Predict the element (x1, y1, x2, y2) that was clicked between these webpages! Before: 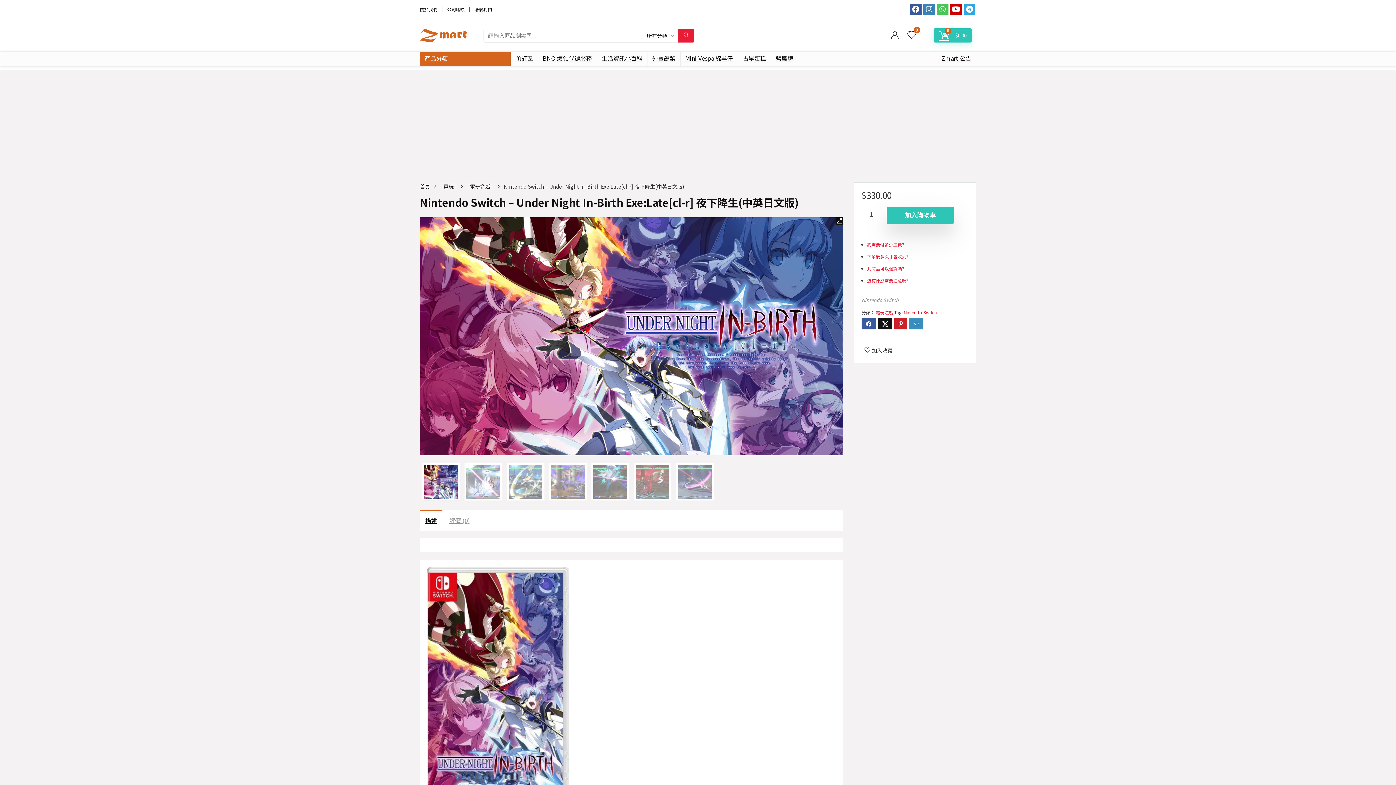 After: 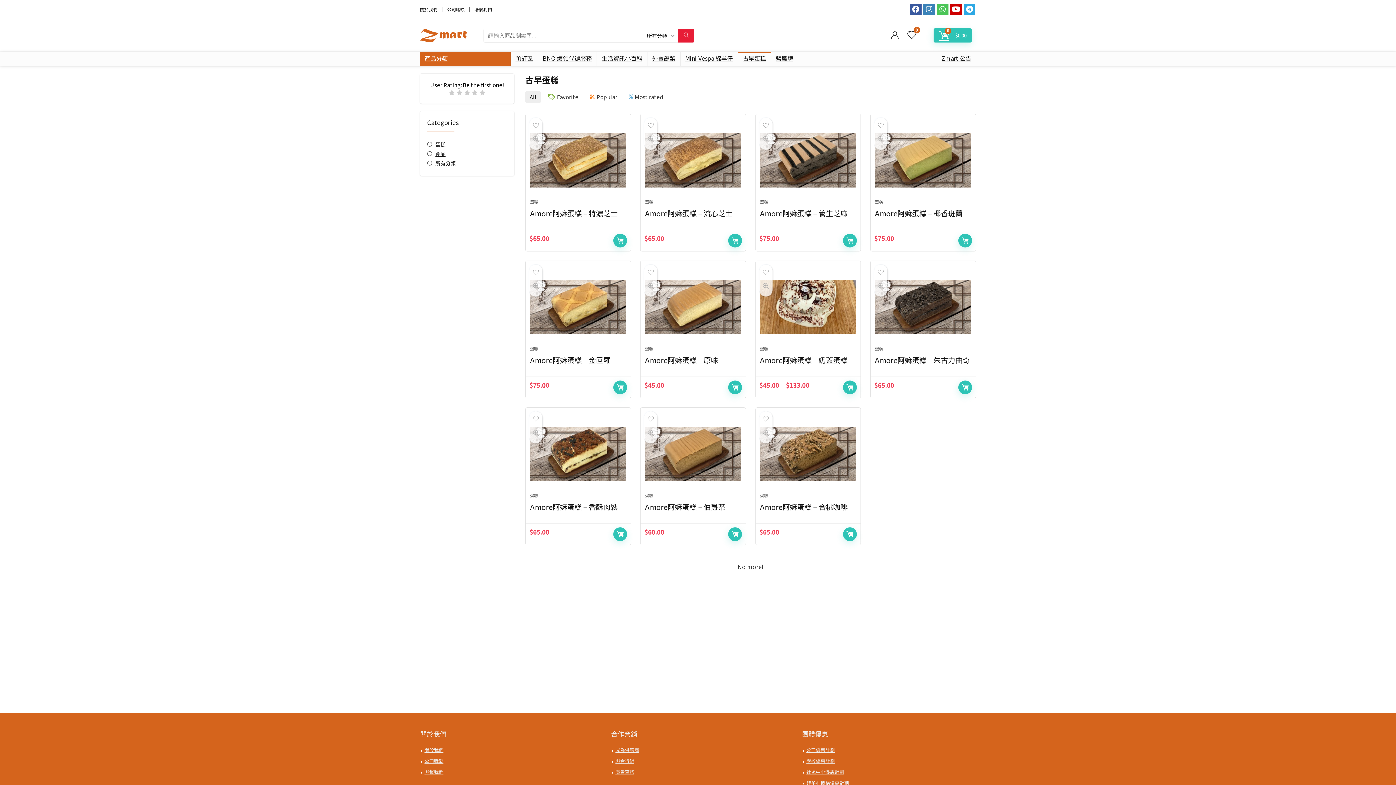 Action: bbox: (738, 52, 770, 65) label: 古早蛋糕